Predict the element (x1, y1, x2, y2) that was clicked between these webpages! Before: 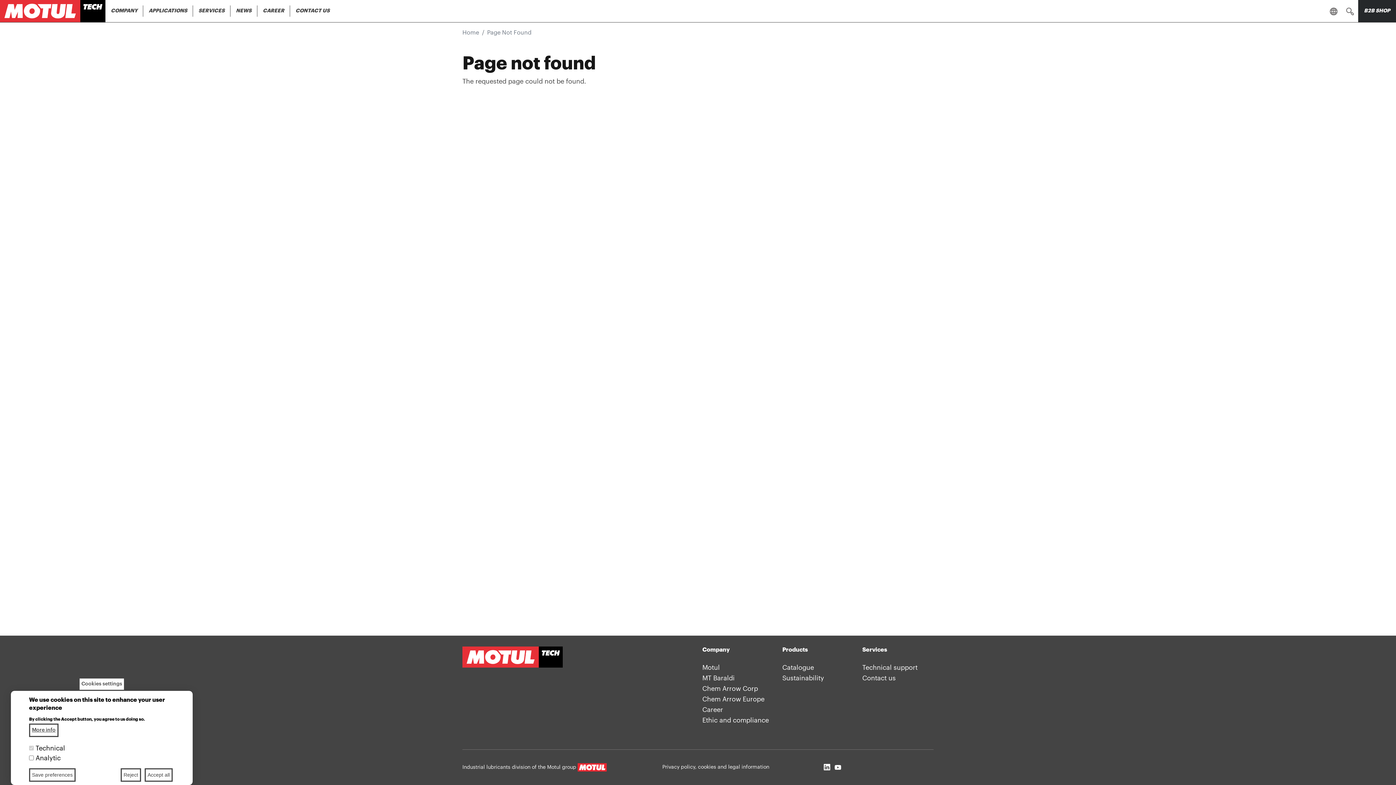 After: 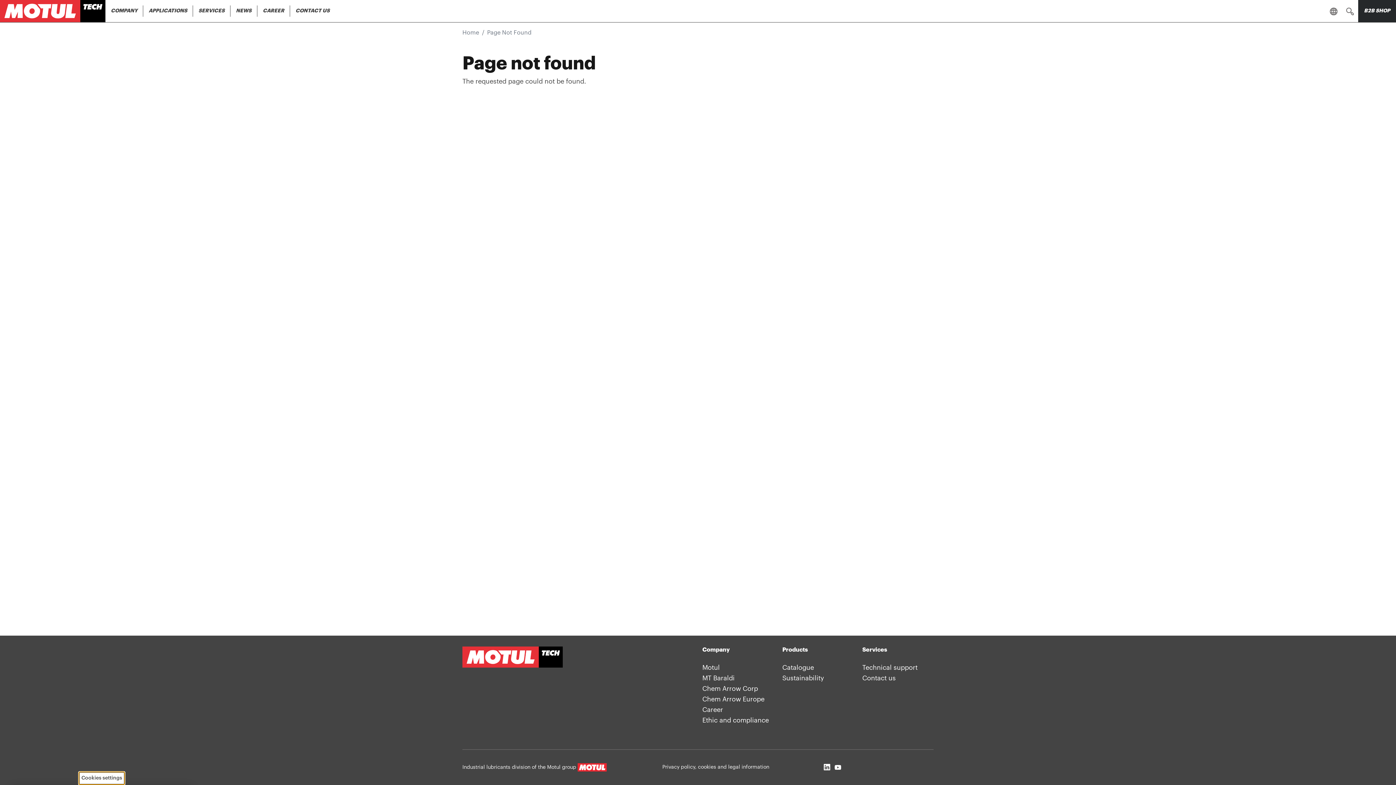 Action: bbox: (78, 677, 125, 691) label: Cookies settings